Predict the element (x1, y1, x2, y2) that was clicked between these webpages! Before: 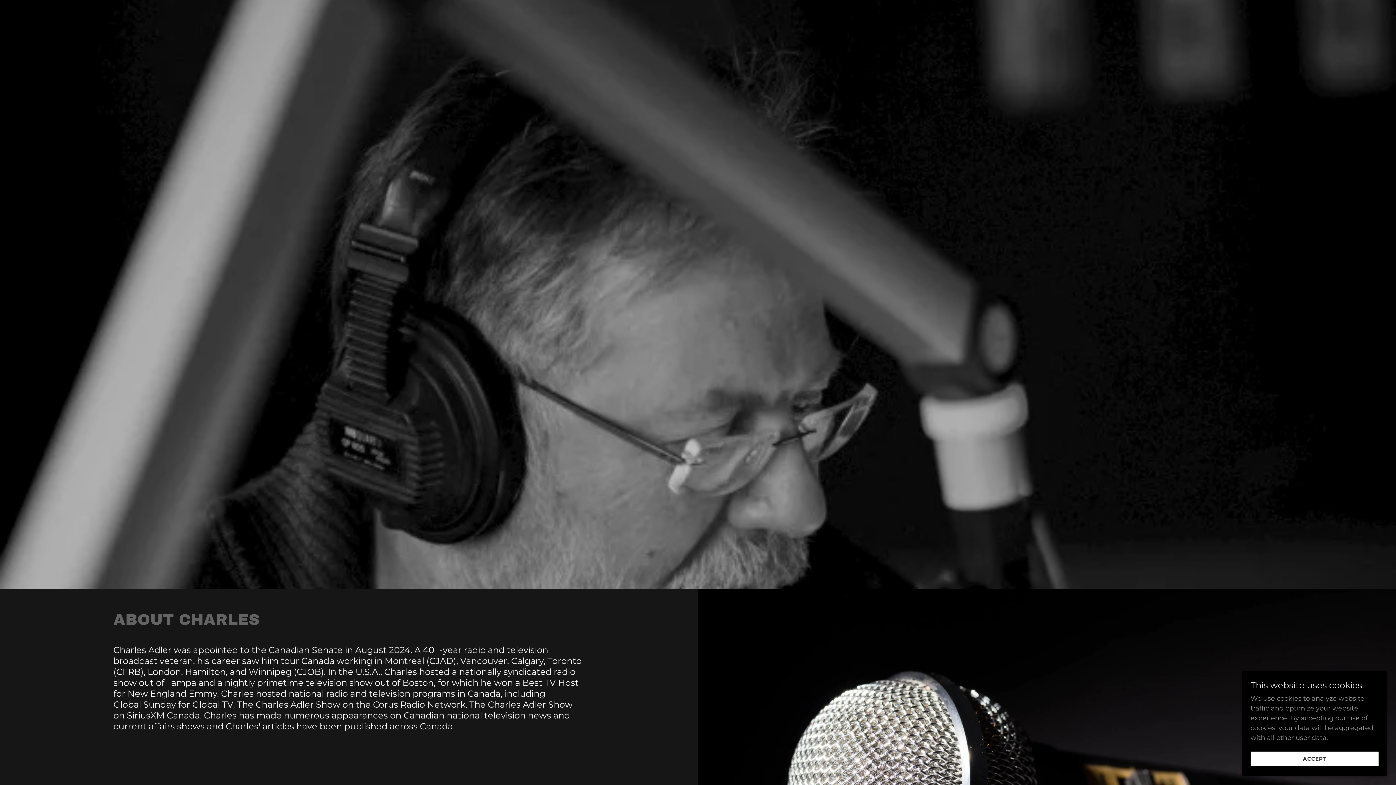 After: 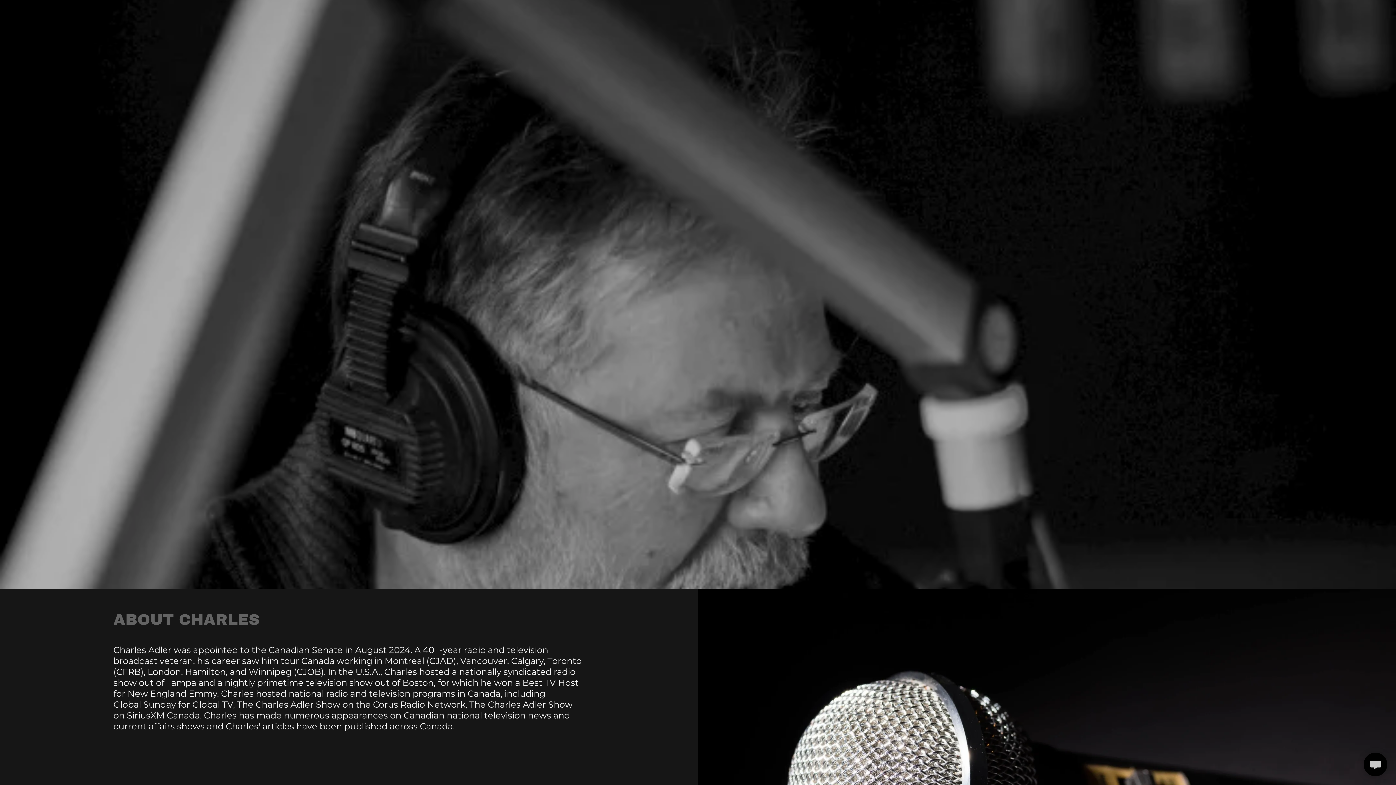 Action: bbox: (1250, 752, 1378, 766) label: ACCEPT